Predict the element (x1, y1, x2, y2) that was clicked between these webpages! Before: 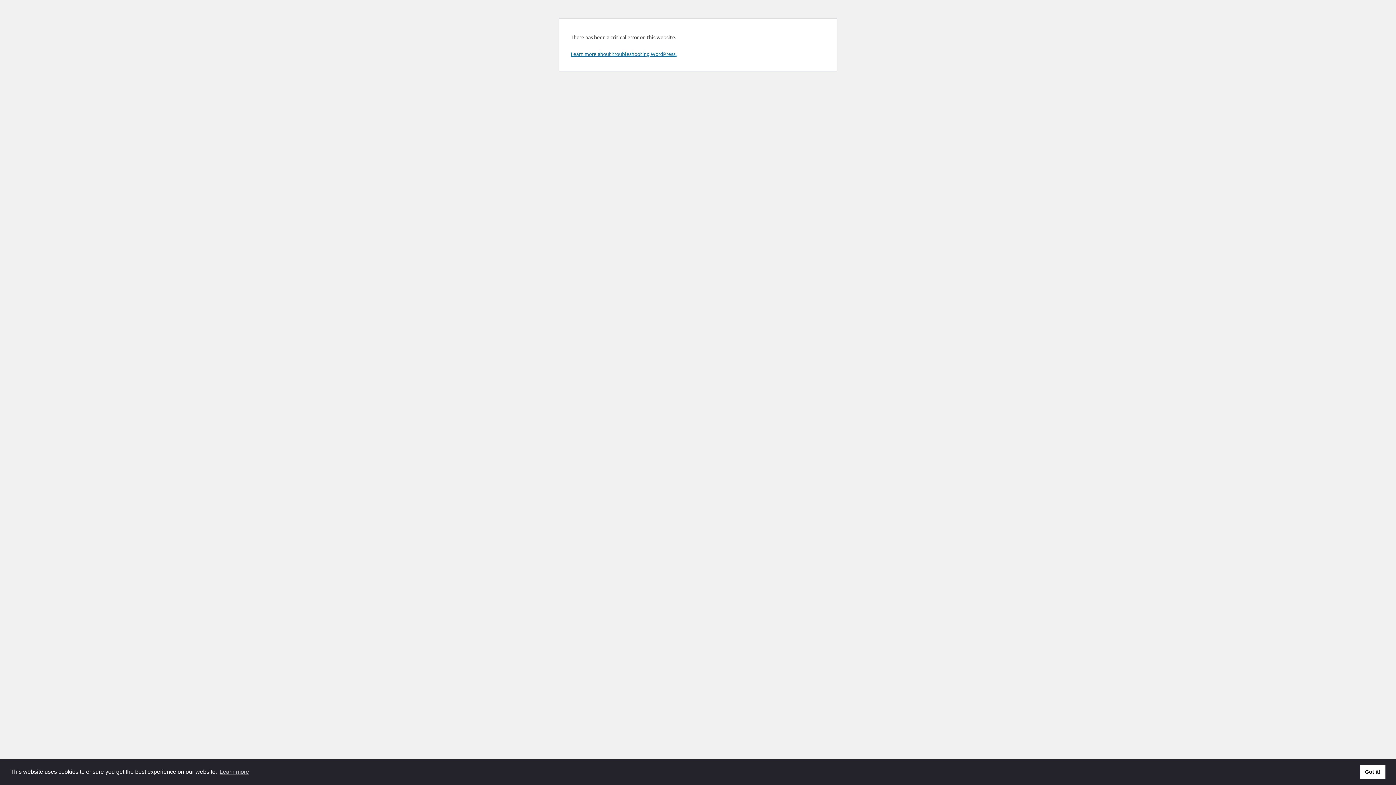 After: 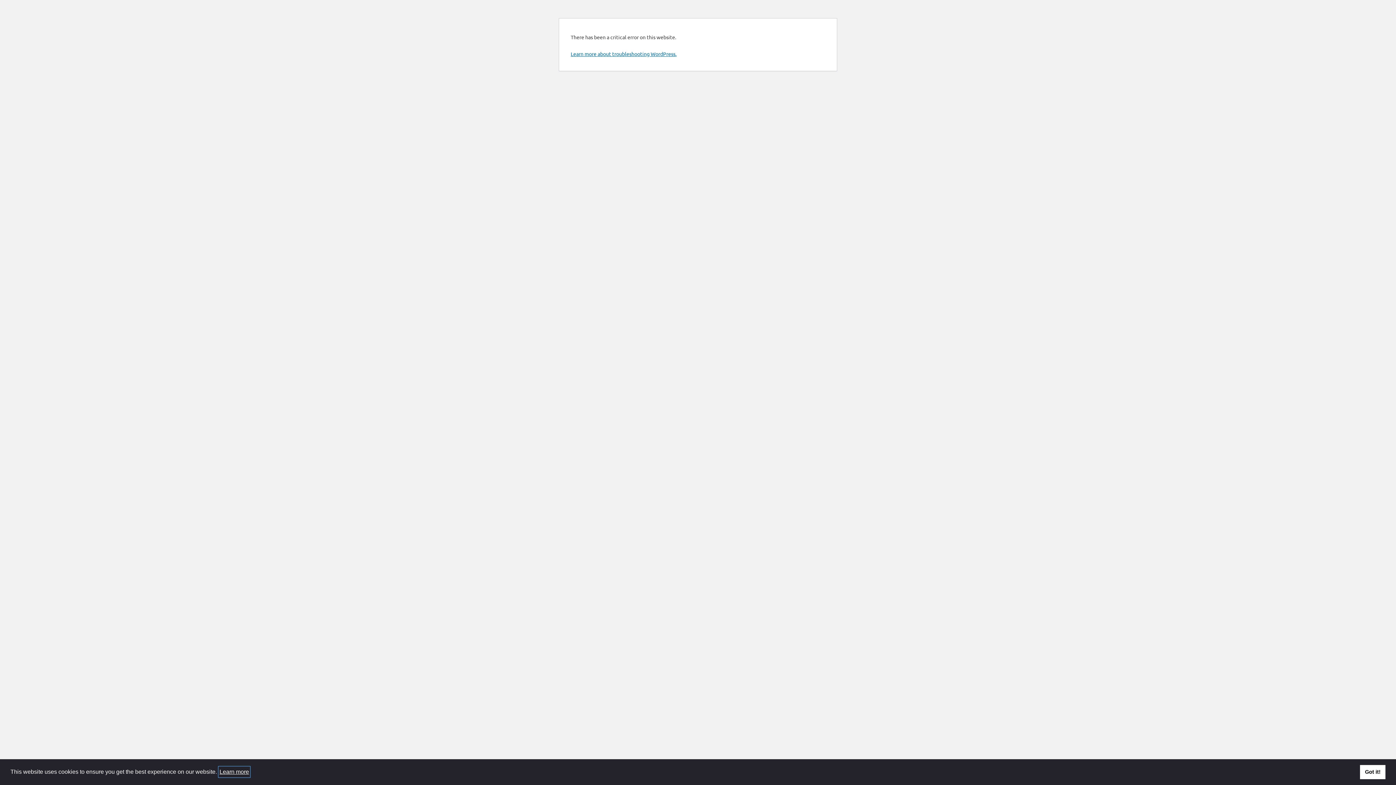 Action: label: learn more about cookies bbox: (218, 766, 250, 777)